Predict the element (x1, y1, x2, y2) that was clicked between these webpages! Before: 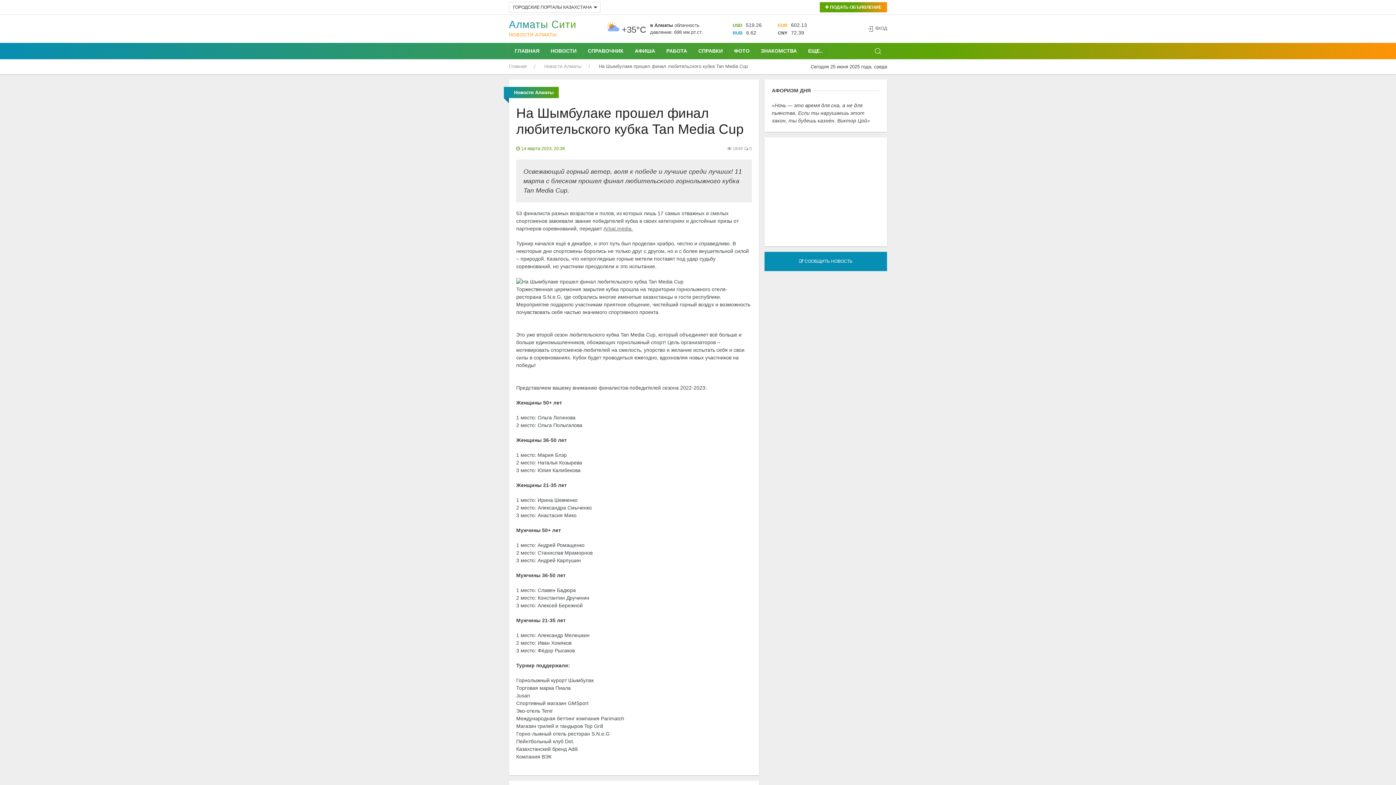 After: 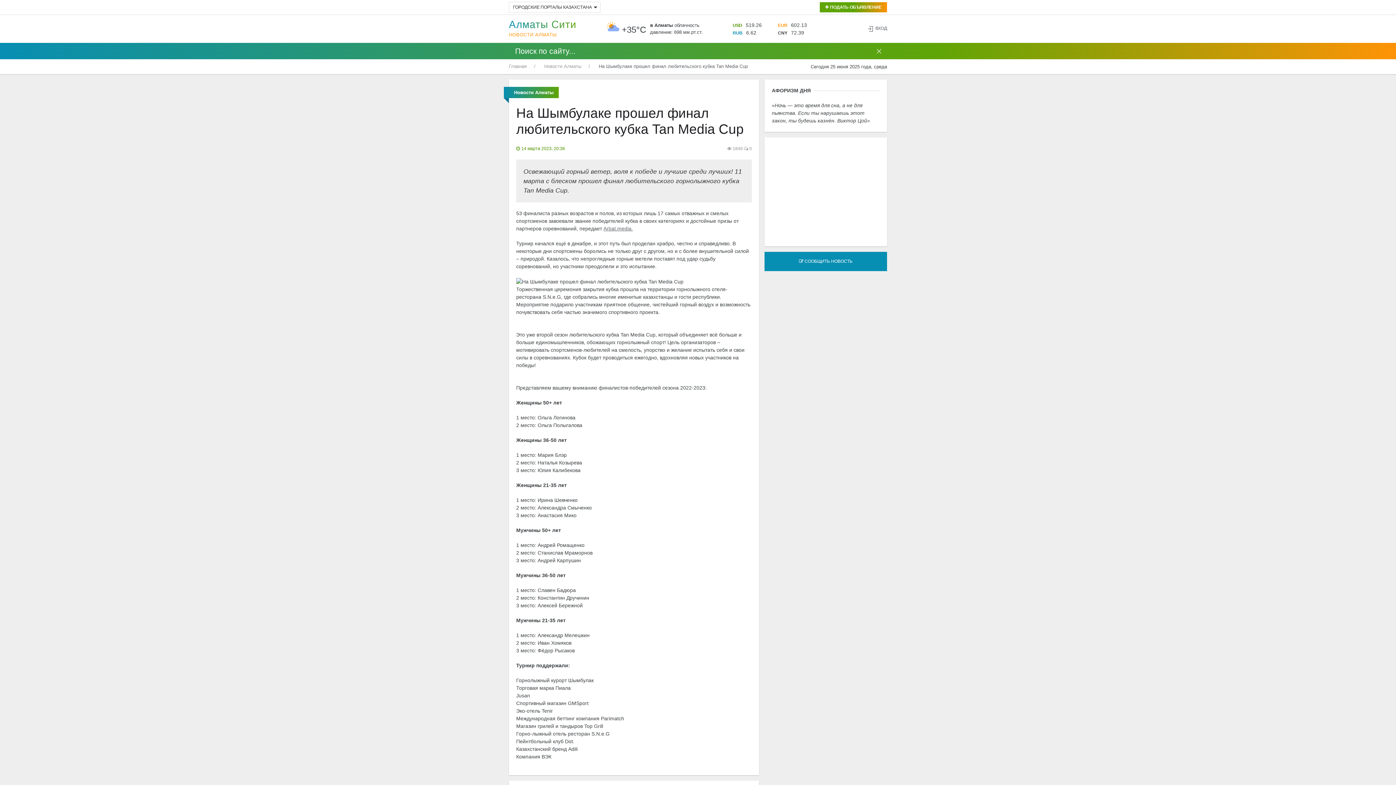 Action: bbox: (869, 42, 887, 59)